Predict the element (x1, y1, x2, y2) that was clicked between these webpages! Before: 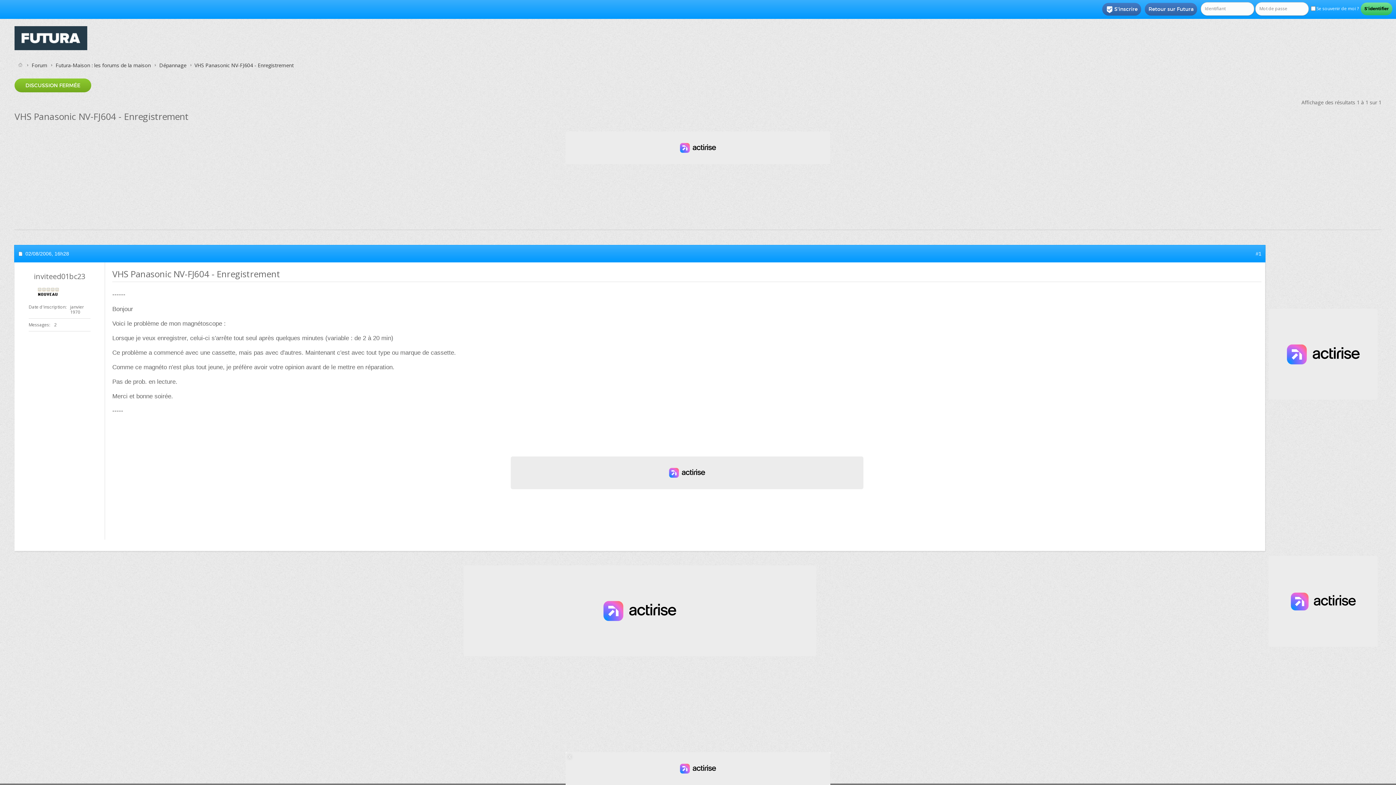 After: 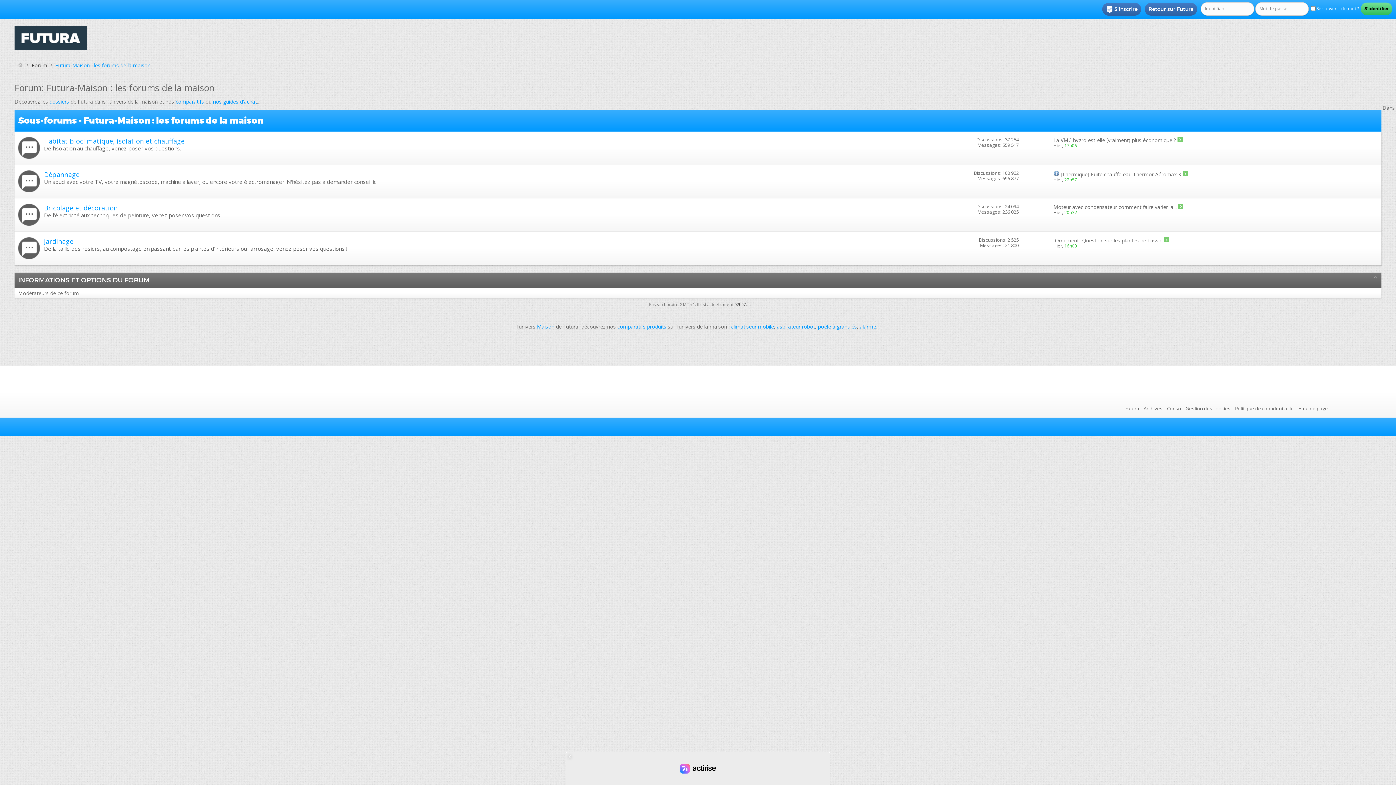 Action: label: Futura-Maison : les forums de la maison bbox: (53, 61, 152, 69)